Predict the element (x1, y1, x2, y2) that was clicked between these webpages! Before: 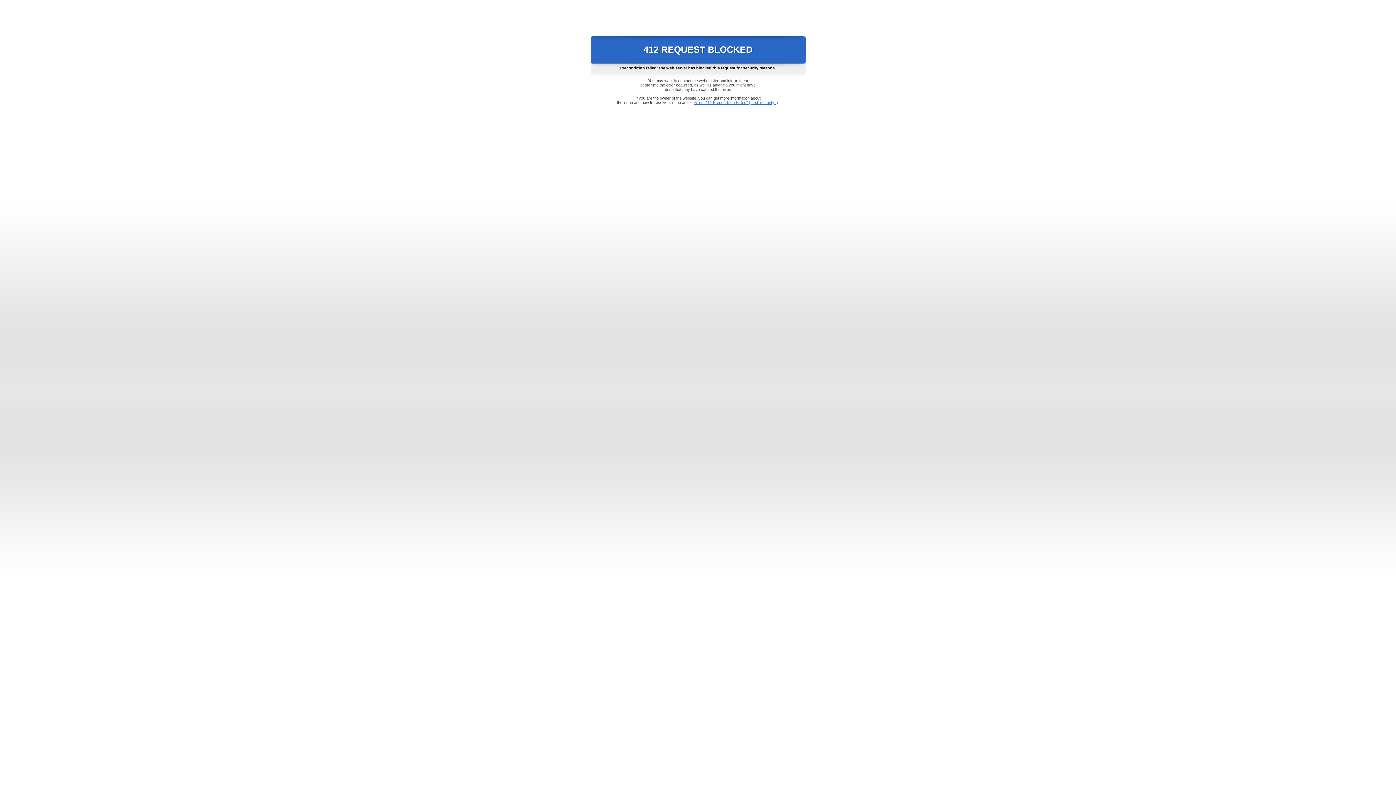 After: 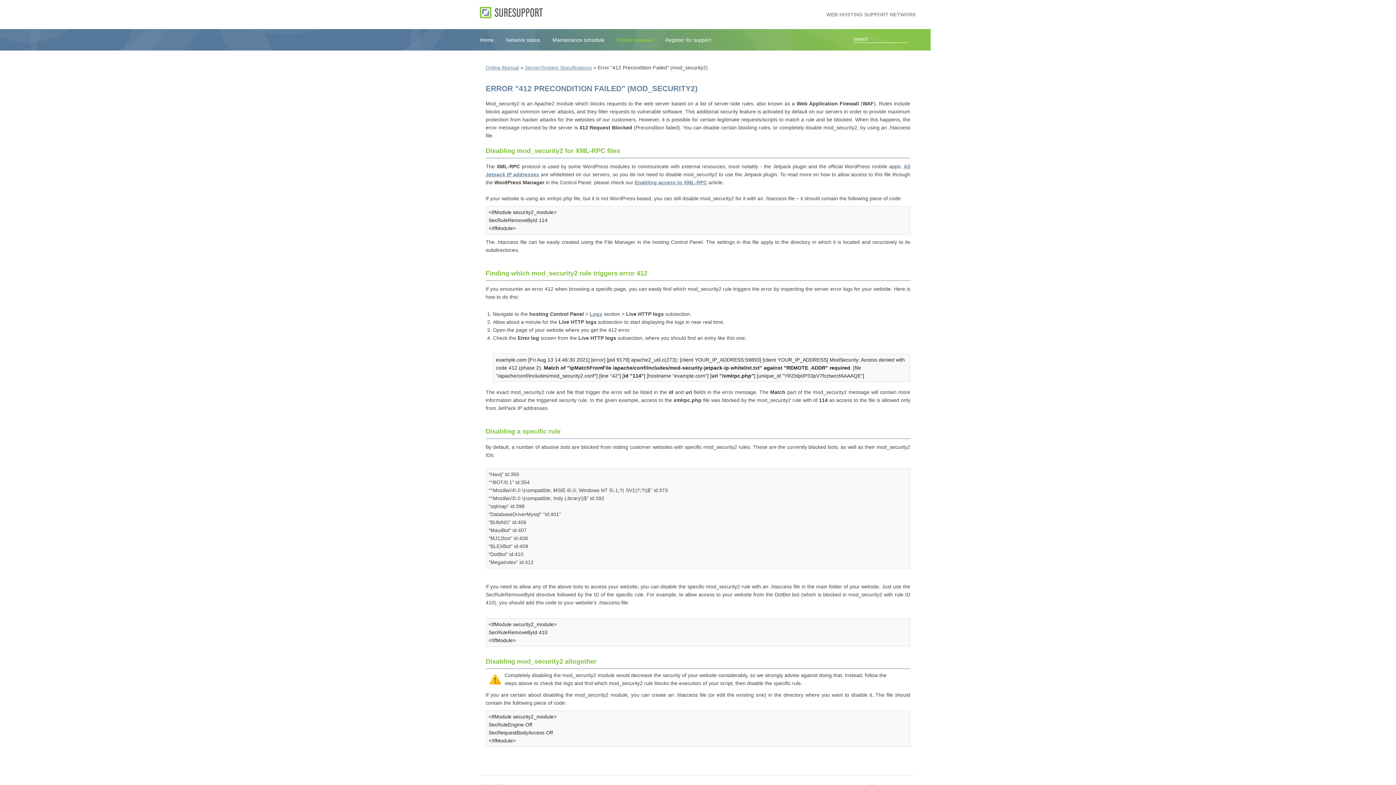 Action: label: Error "412 Precondition Failed" (mod_security2) bbox: (693, 100, 778, 104)